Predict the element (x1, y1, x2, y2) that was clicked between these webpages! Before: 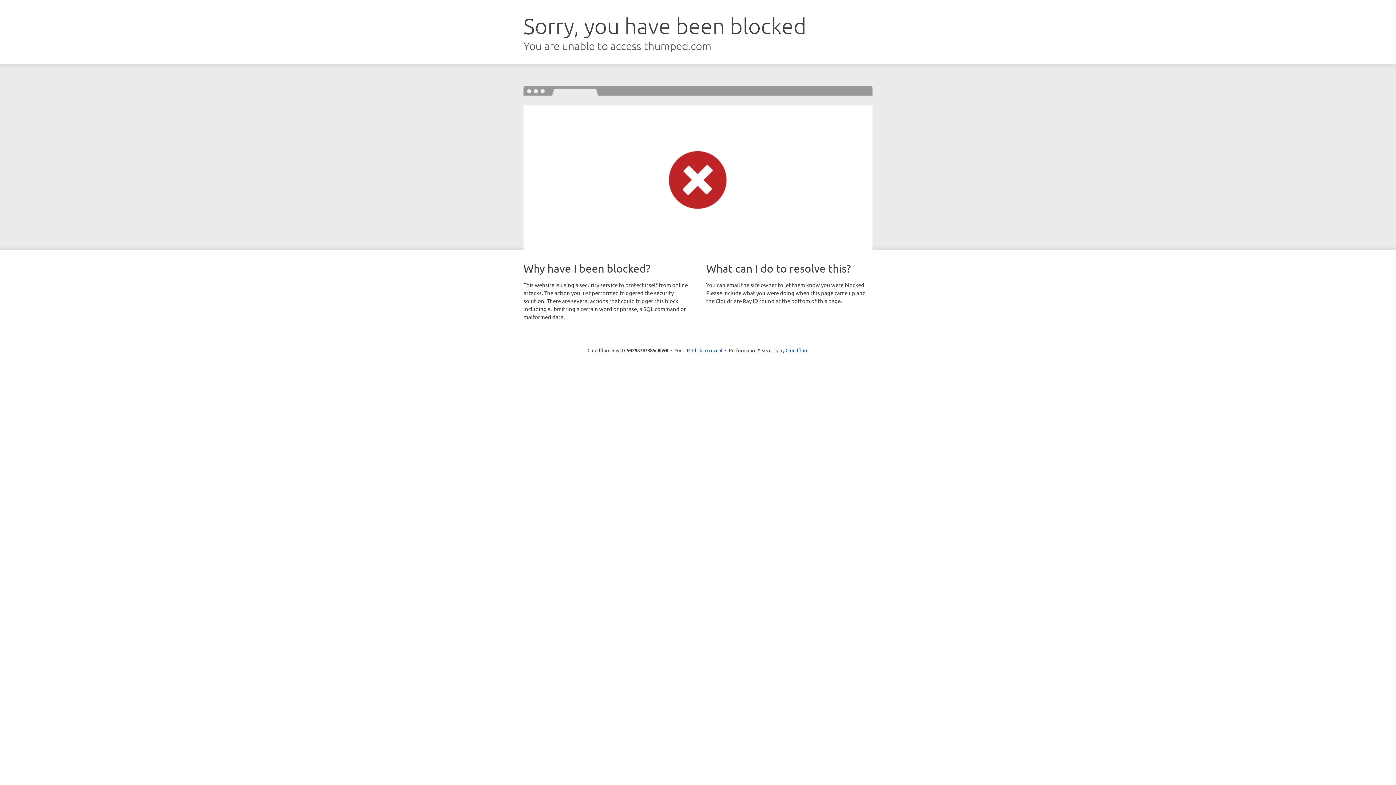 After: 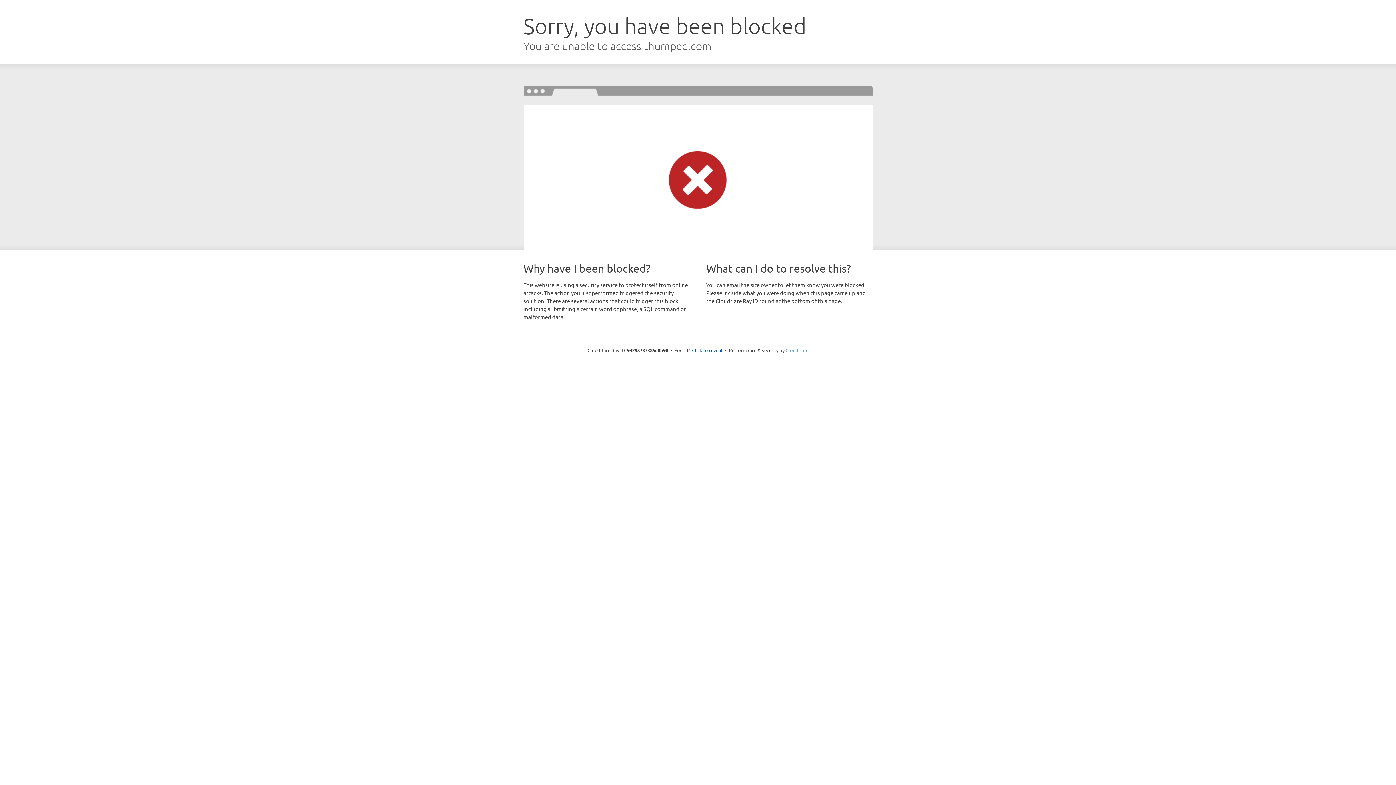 Action: bbox: (785, 347, 808, 353) label: Cloudflare